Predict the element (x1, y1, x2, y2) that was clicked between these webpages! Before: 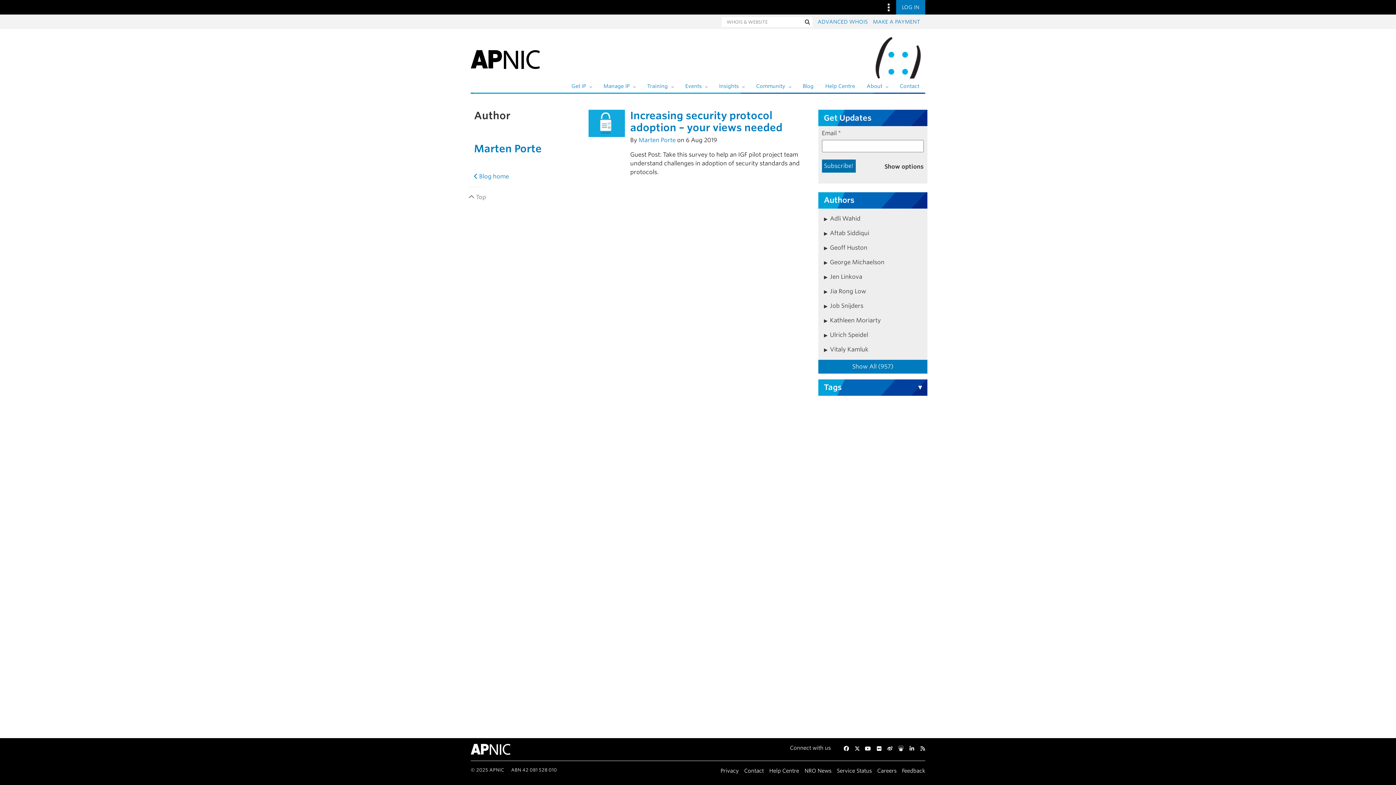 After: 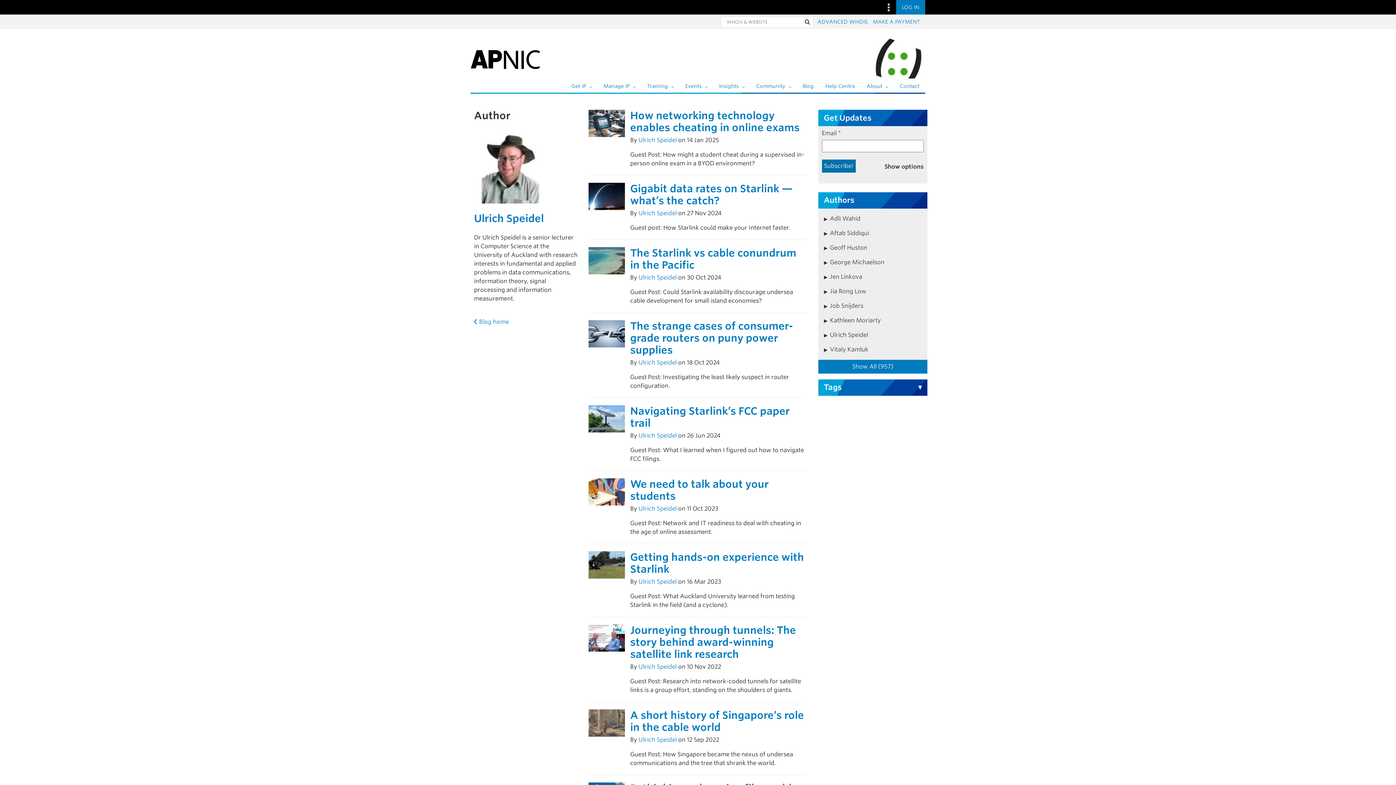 Action: label: Ulrich Speidel bbox: (824, 327, 868, 342)